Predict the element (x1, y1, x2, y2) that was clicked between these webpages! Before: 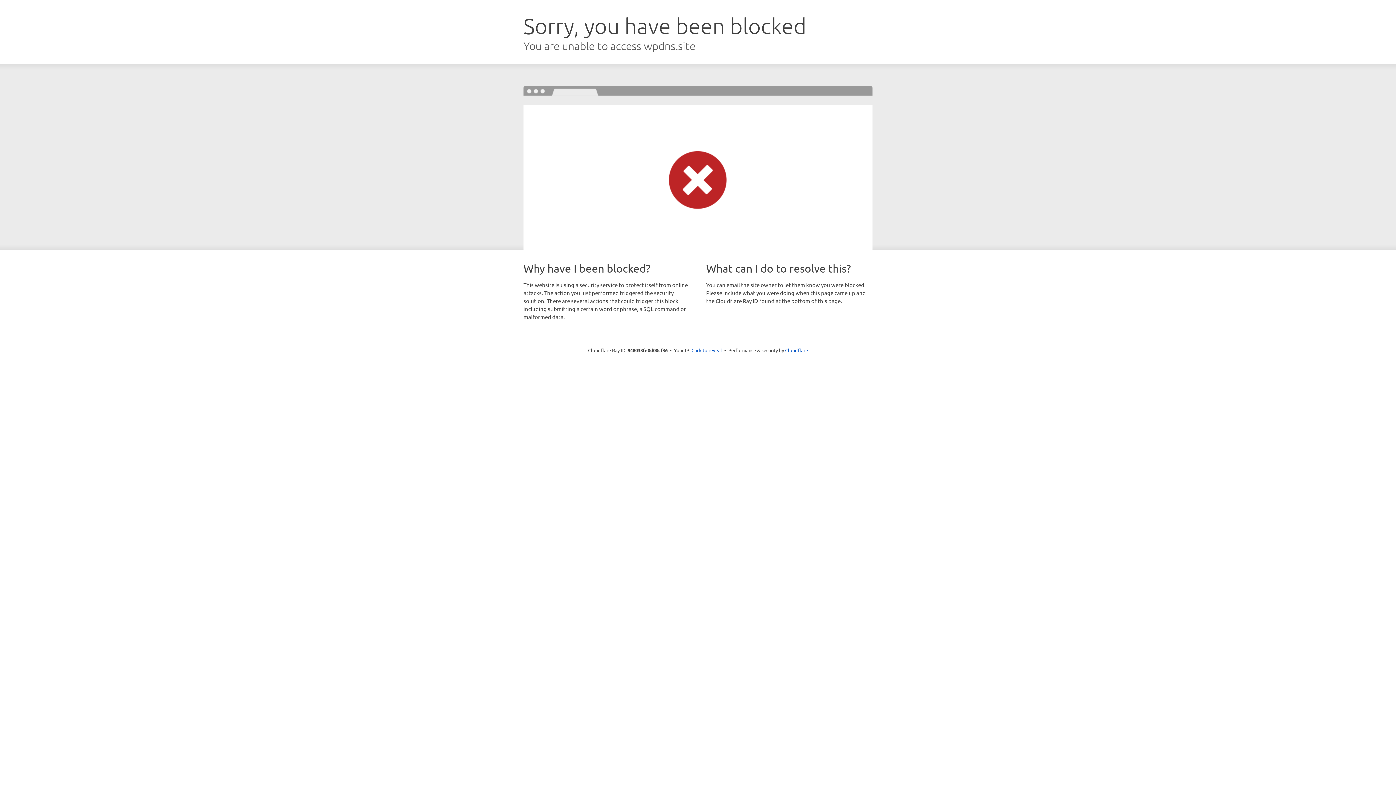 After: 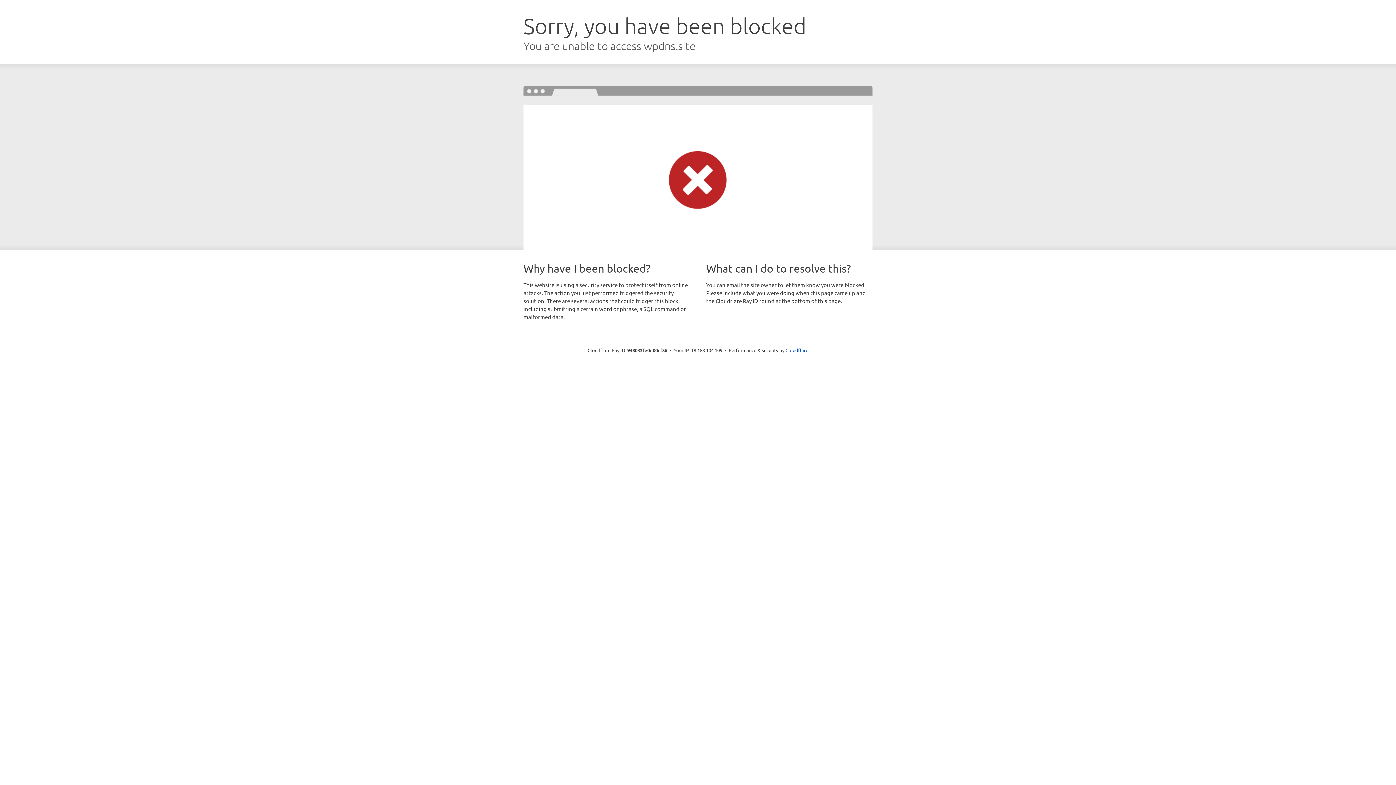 Action: label: Click to reveal bbox: (691, 346, 722, 353)